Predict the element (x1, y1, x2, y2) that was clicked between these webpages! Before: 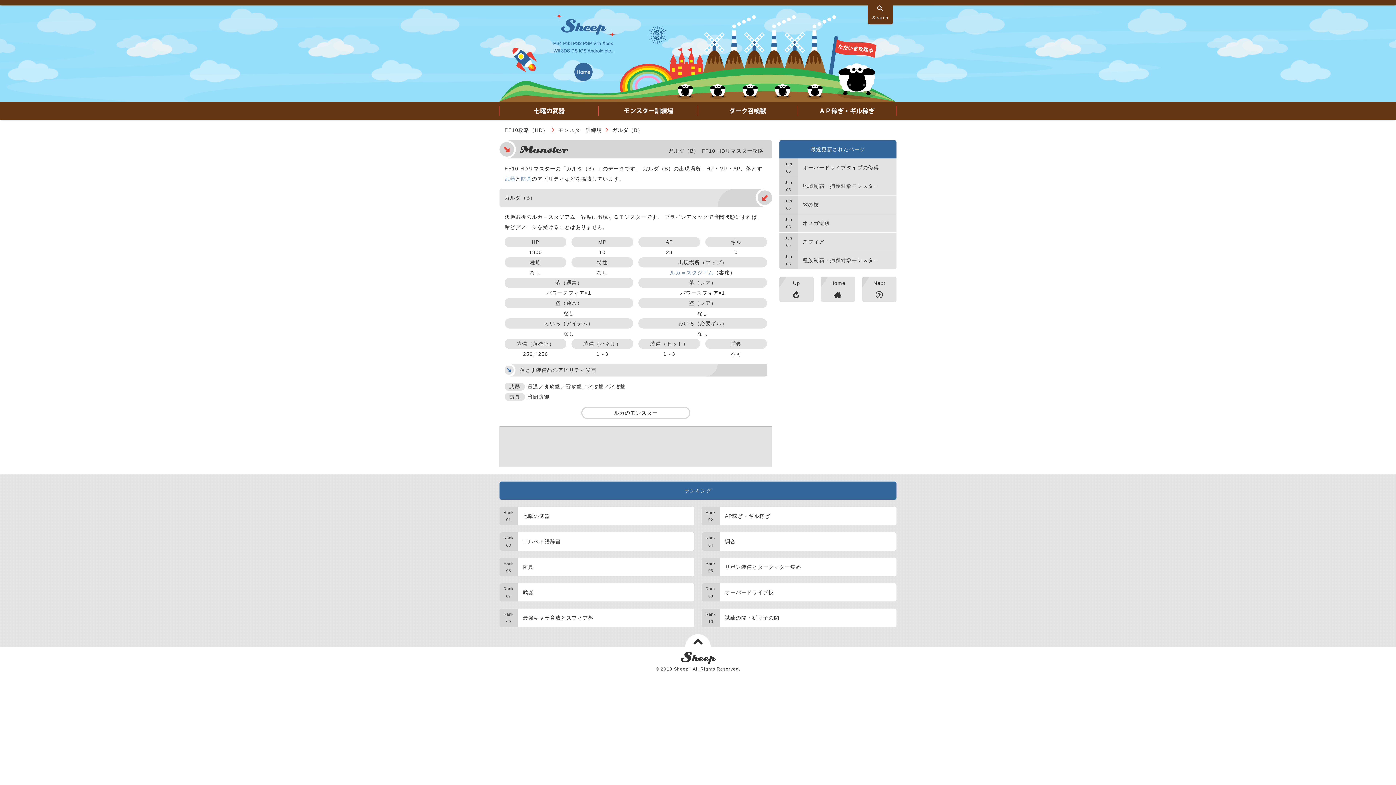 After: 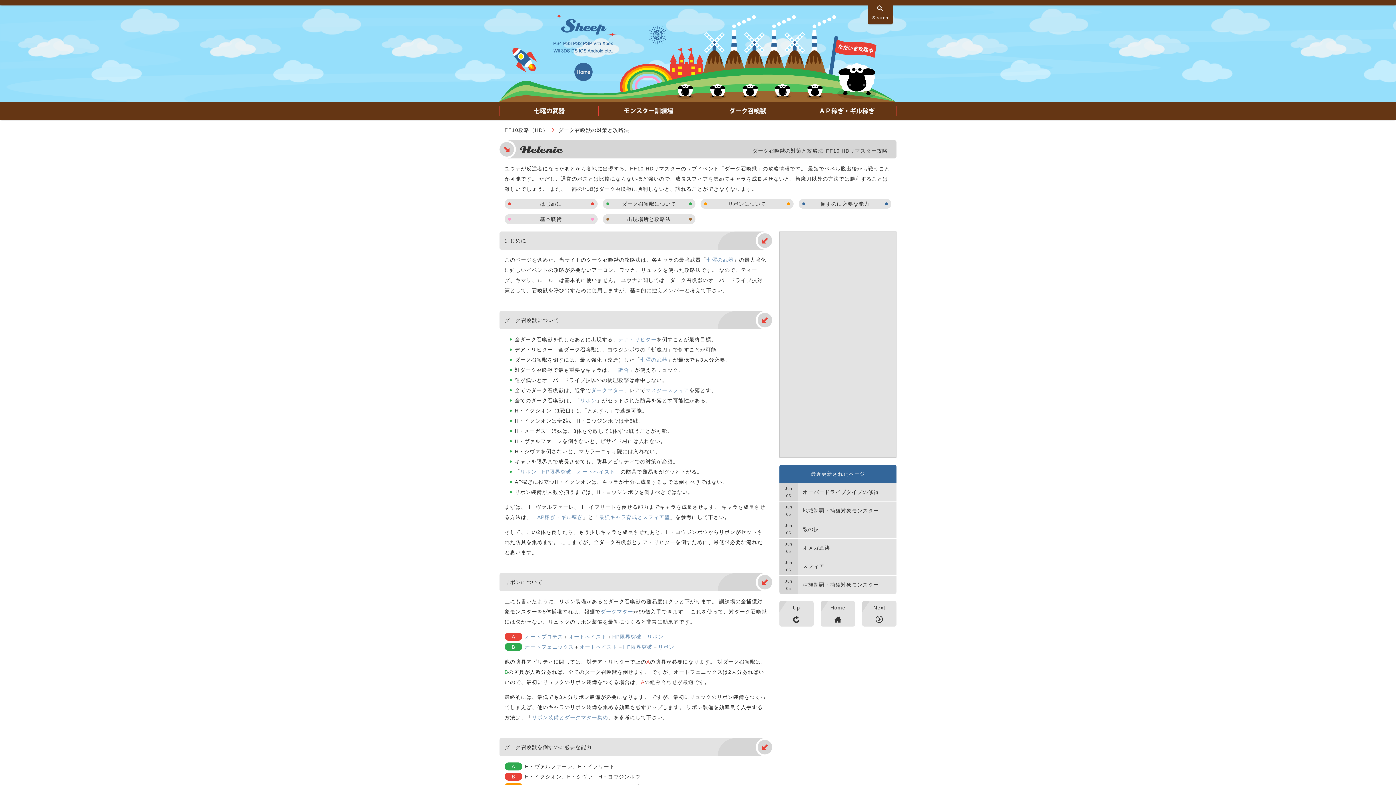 Action: bbox: (698, 101, 797, 120)